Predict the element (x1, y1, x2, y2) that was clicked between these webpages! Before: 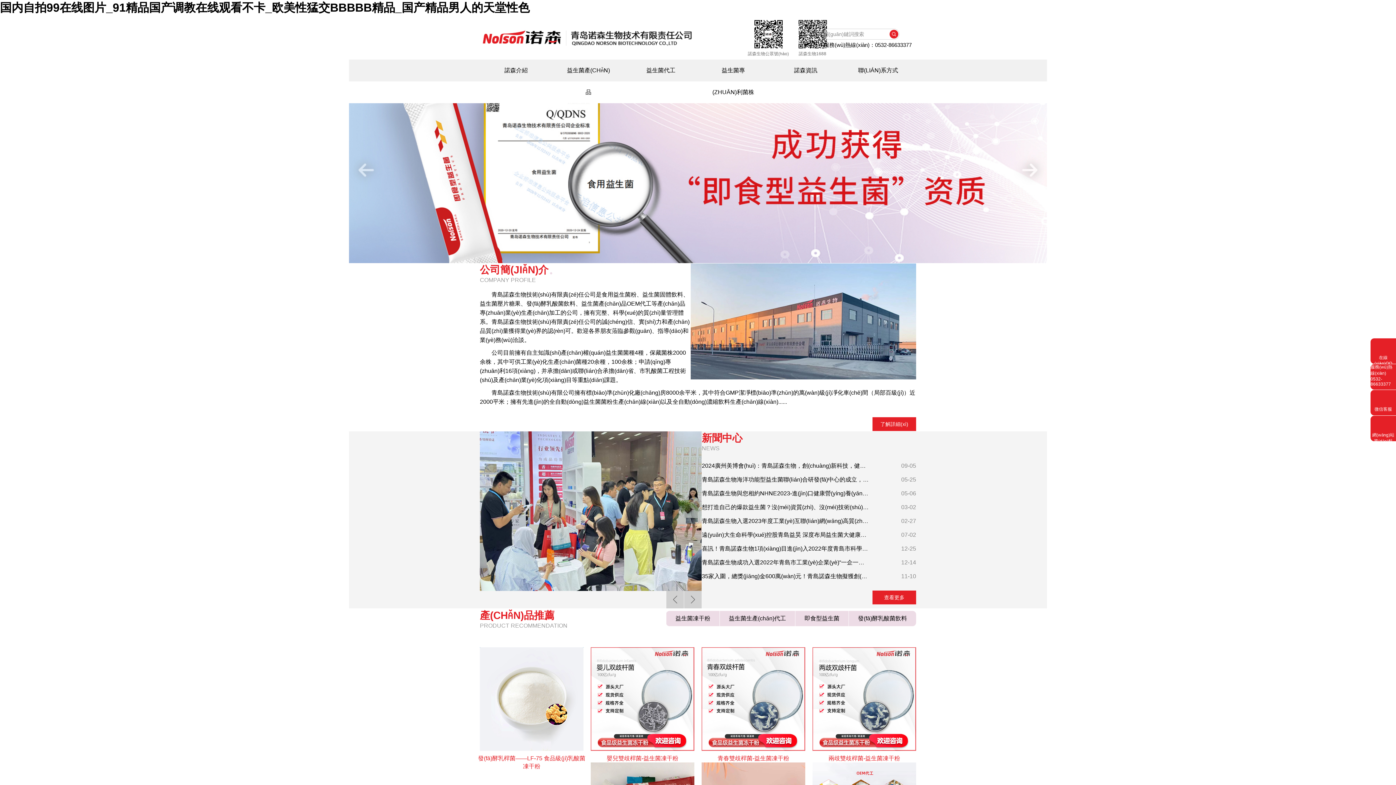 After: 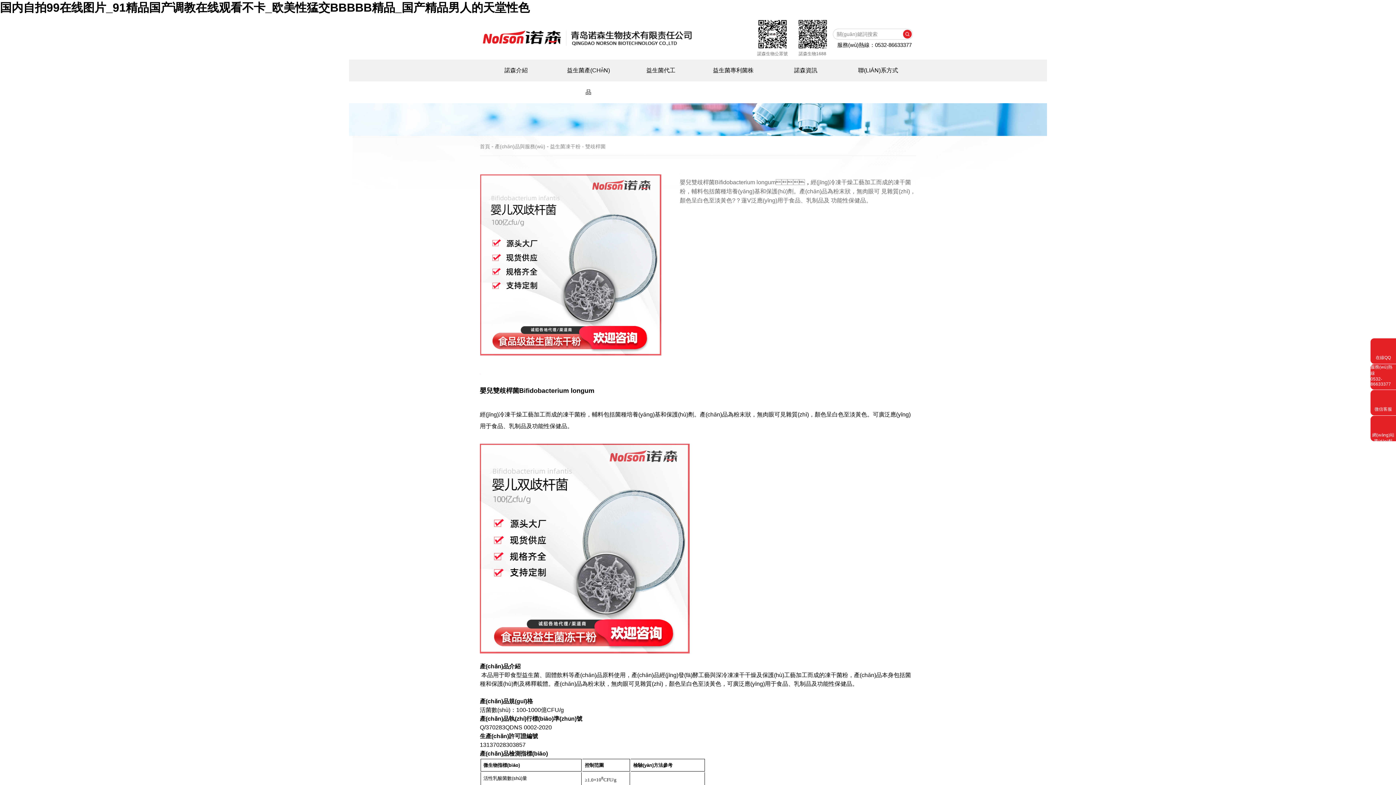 Action: label: 嬰兒雙歧桿菌-益生菌凍干粉 bbox: (587, 647, 698, 762)